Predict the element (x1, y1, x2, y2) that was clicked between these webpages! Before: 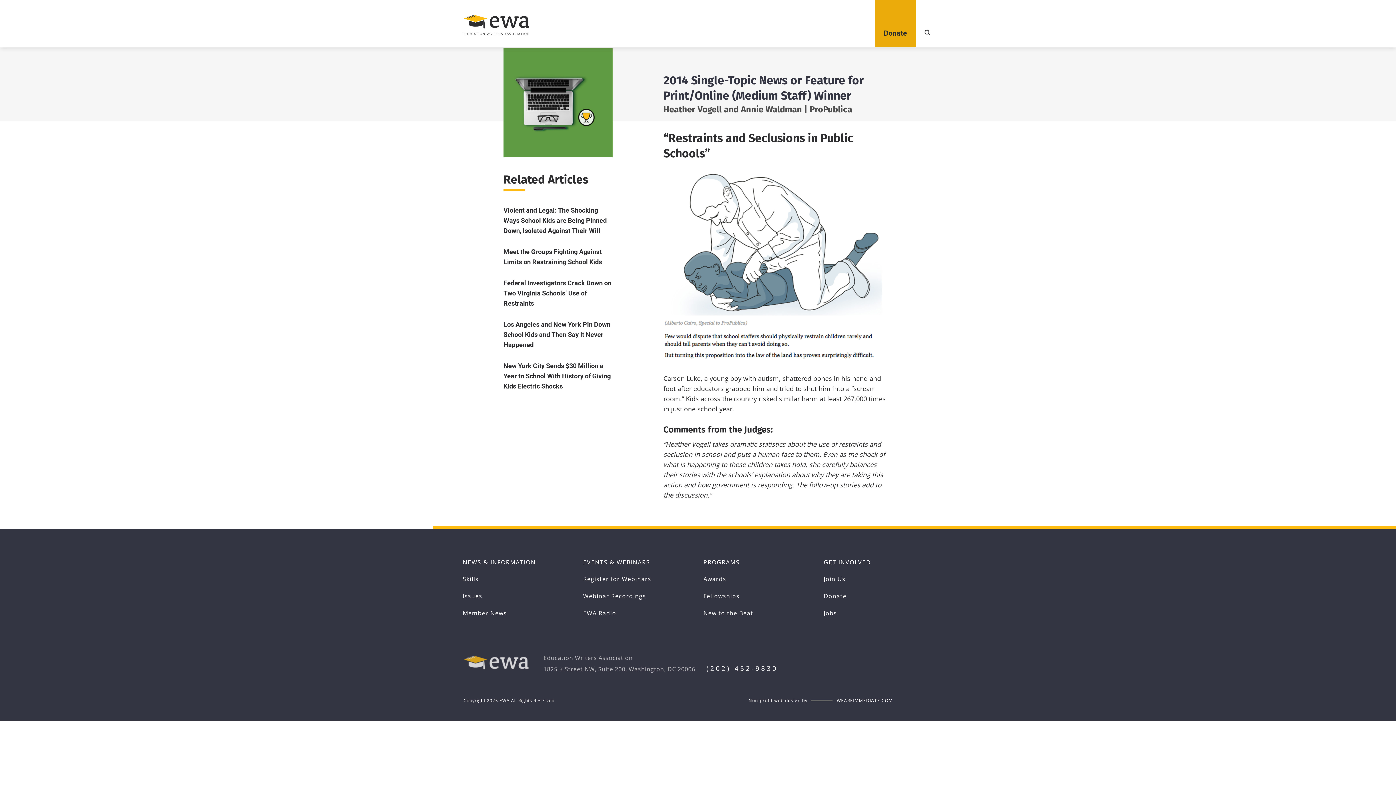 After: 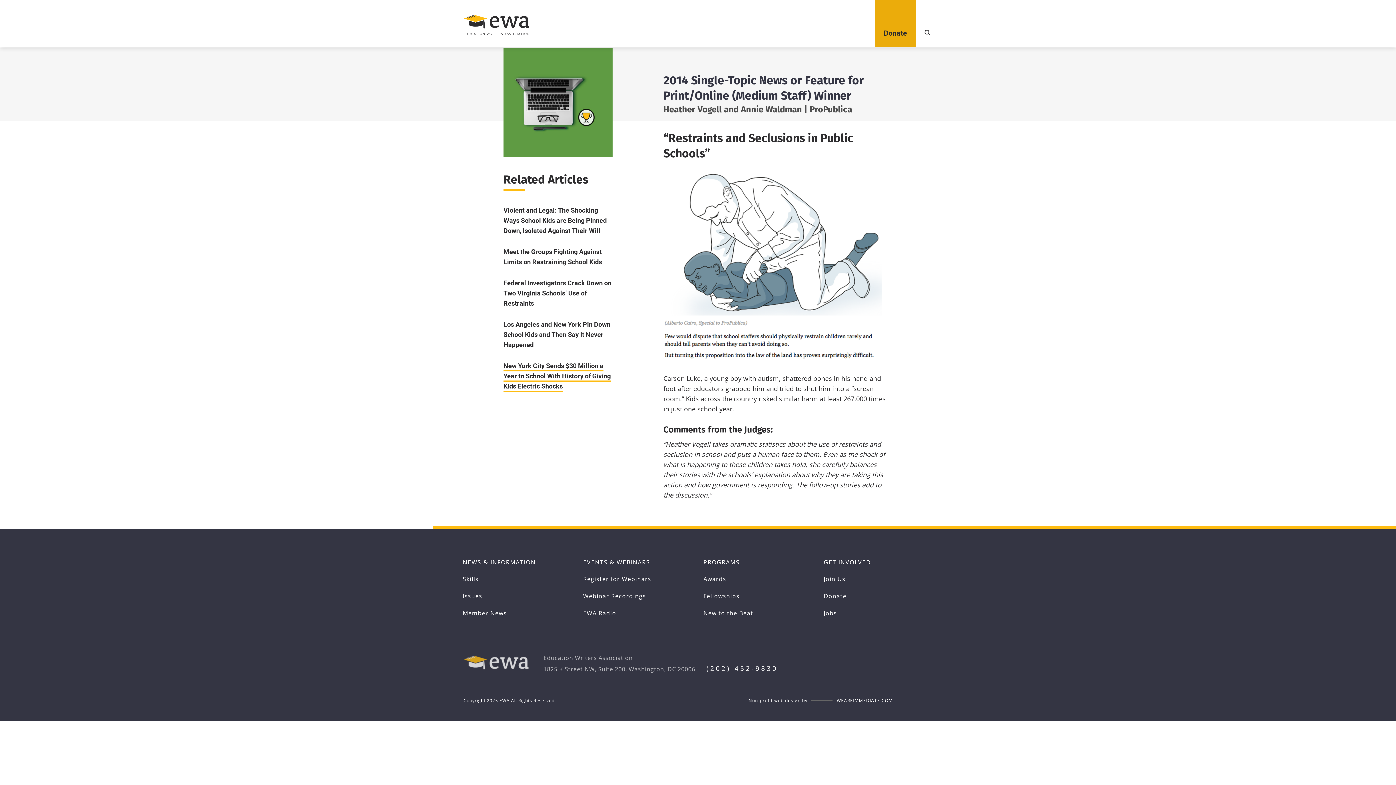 Action: bbox: (503, 362, 610, 392) label: New York City Sends $30 Million a Year to School With History of Giving Kids Electric Shocks